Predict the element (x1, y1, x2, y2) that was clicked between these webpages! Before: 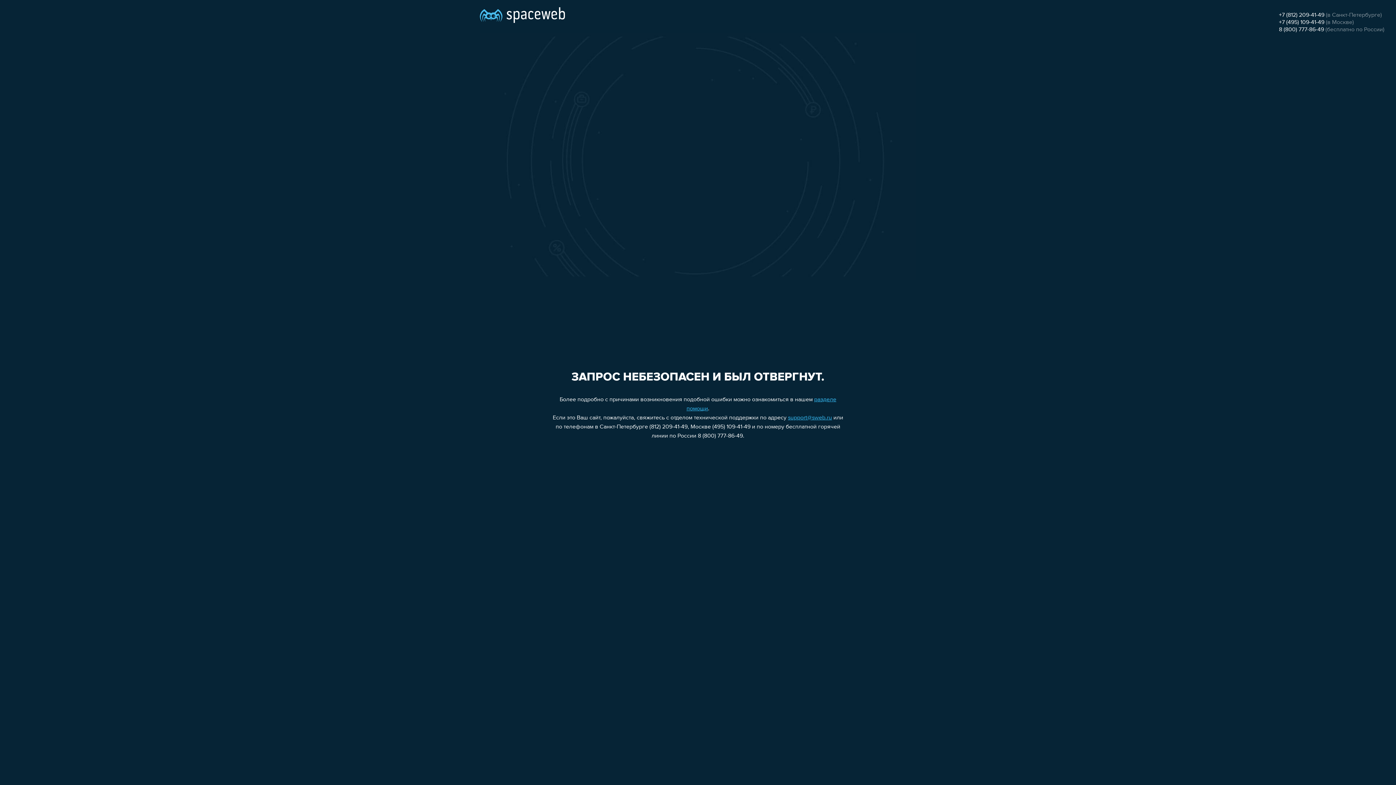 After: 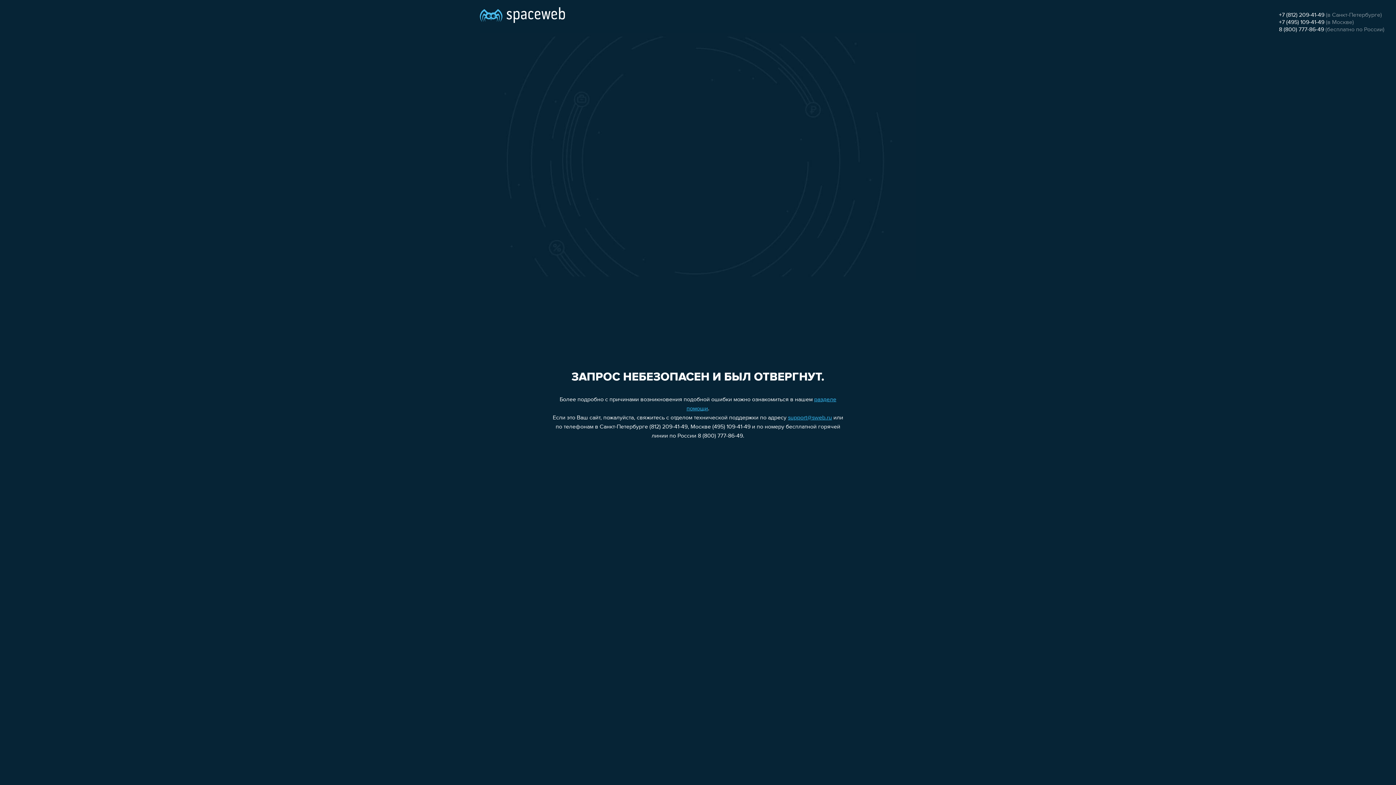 Action: bbox: (1279, 12, 1324, 18) label: +7 (812) 209-41-49